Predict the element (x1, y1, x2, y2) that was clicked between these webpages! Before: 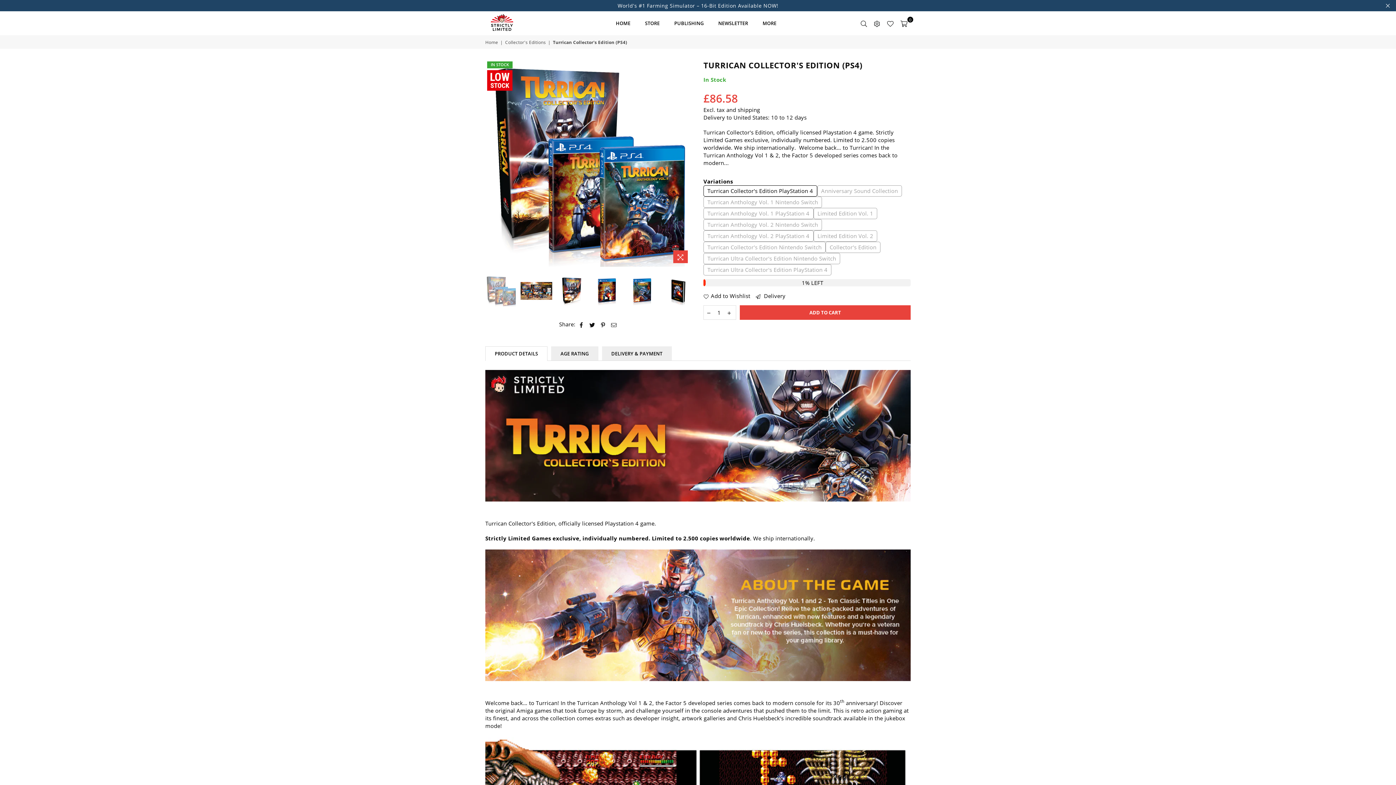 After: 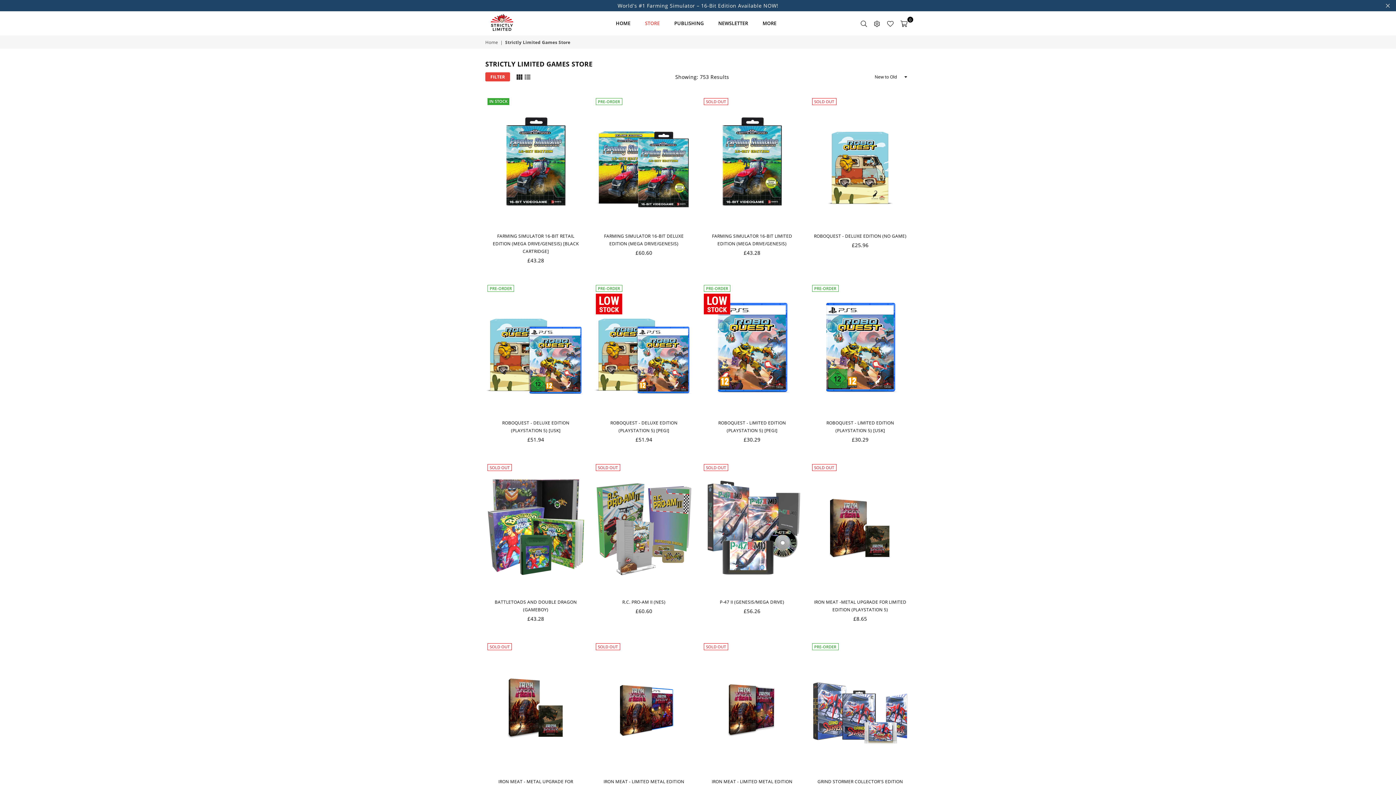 Action: label: STORE bbox: (639, 13, 665, 33)